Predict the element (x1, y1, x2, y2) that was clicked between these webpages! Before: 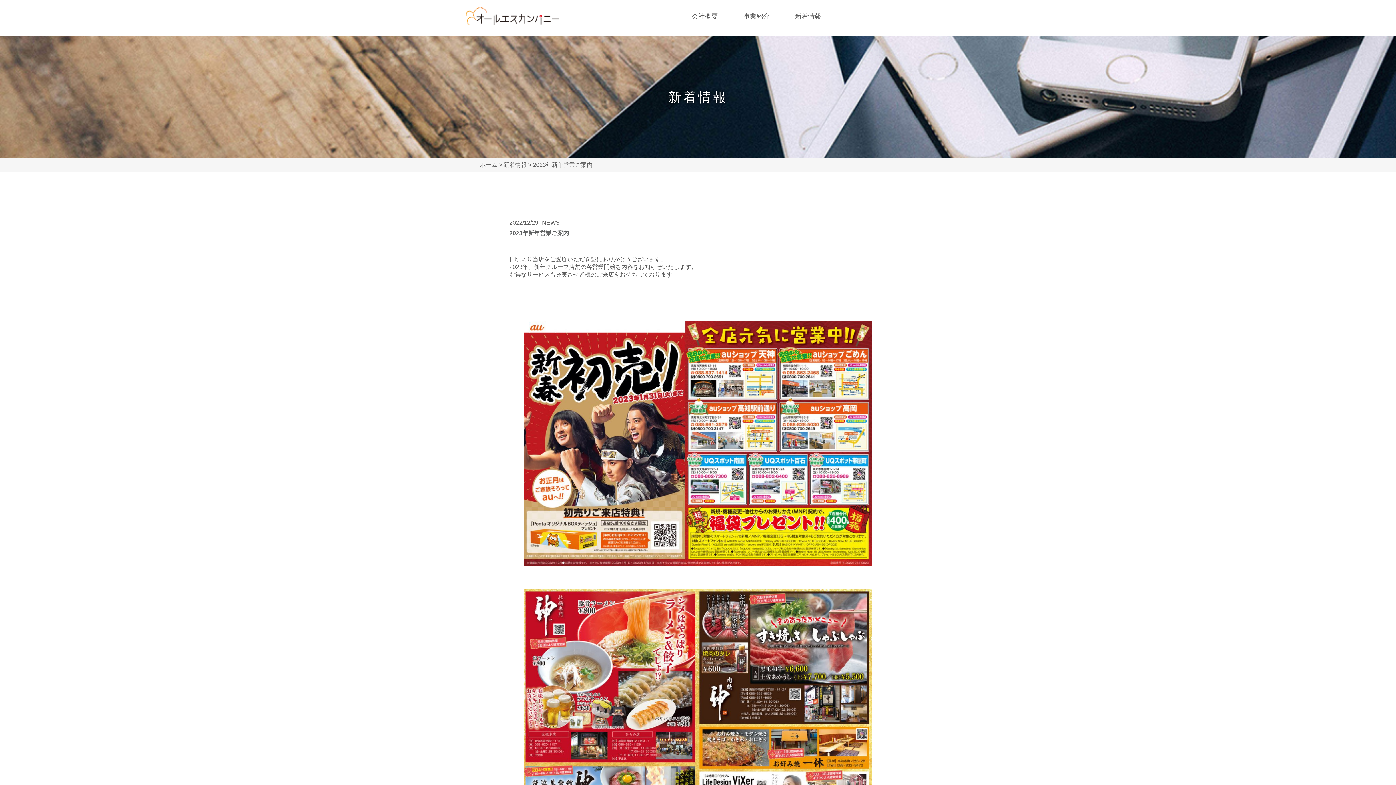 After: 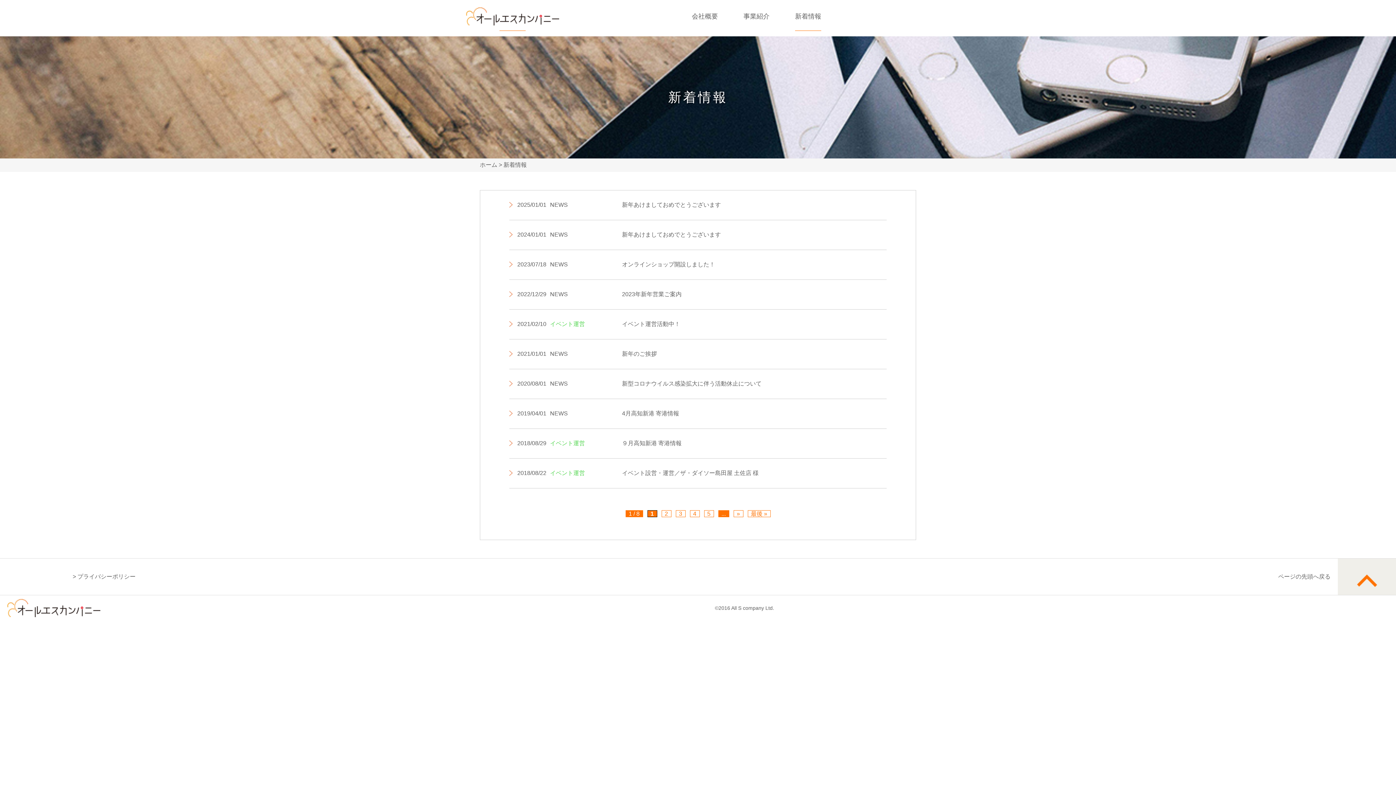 Action: label: 新着情報 bbox: (795, 7, 821, 25)